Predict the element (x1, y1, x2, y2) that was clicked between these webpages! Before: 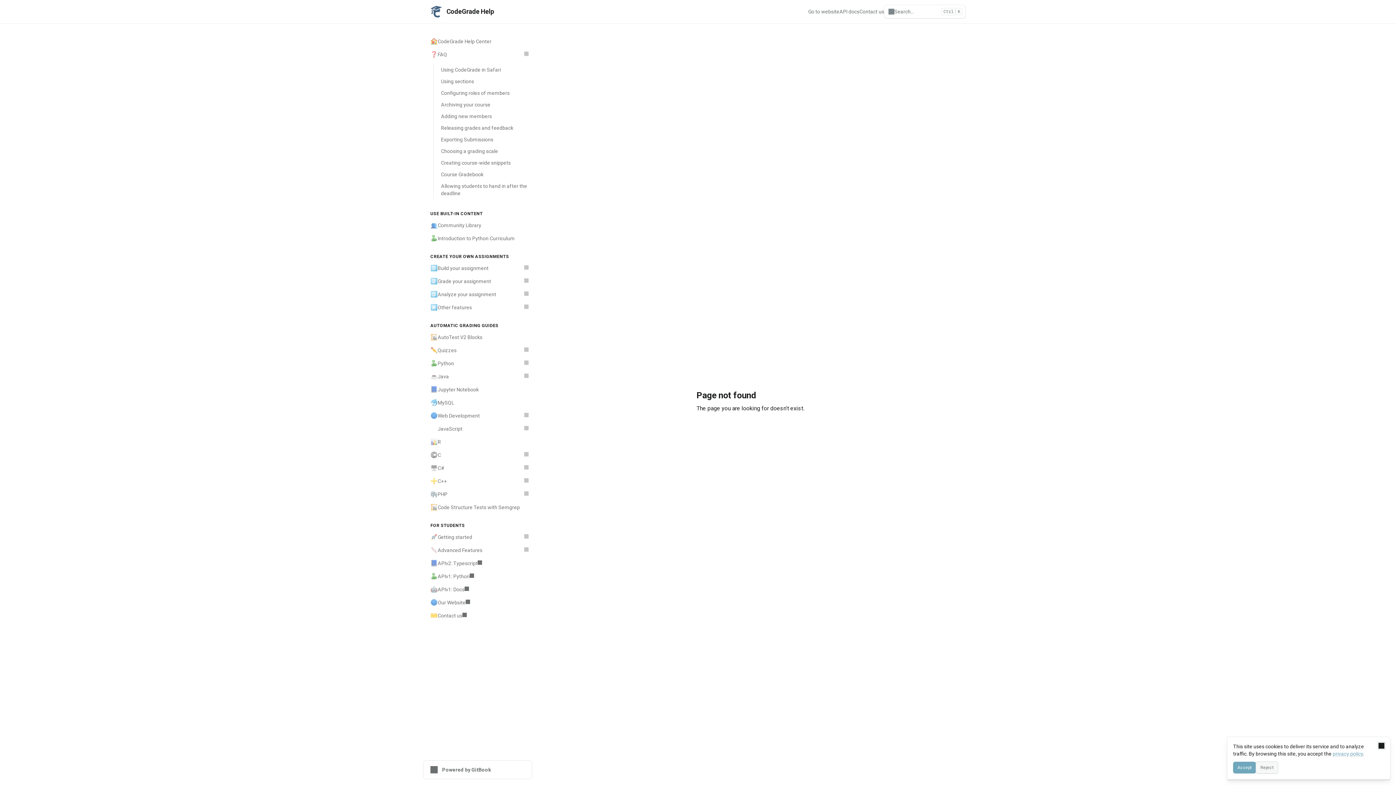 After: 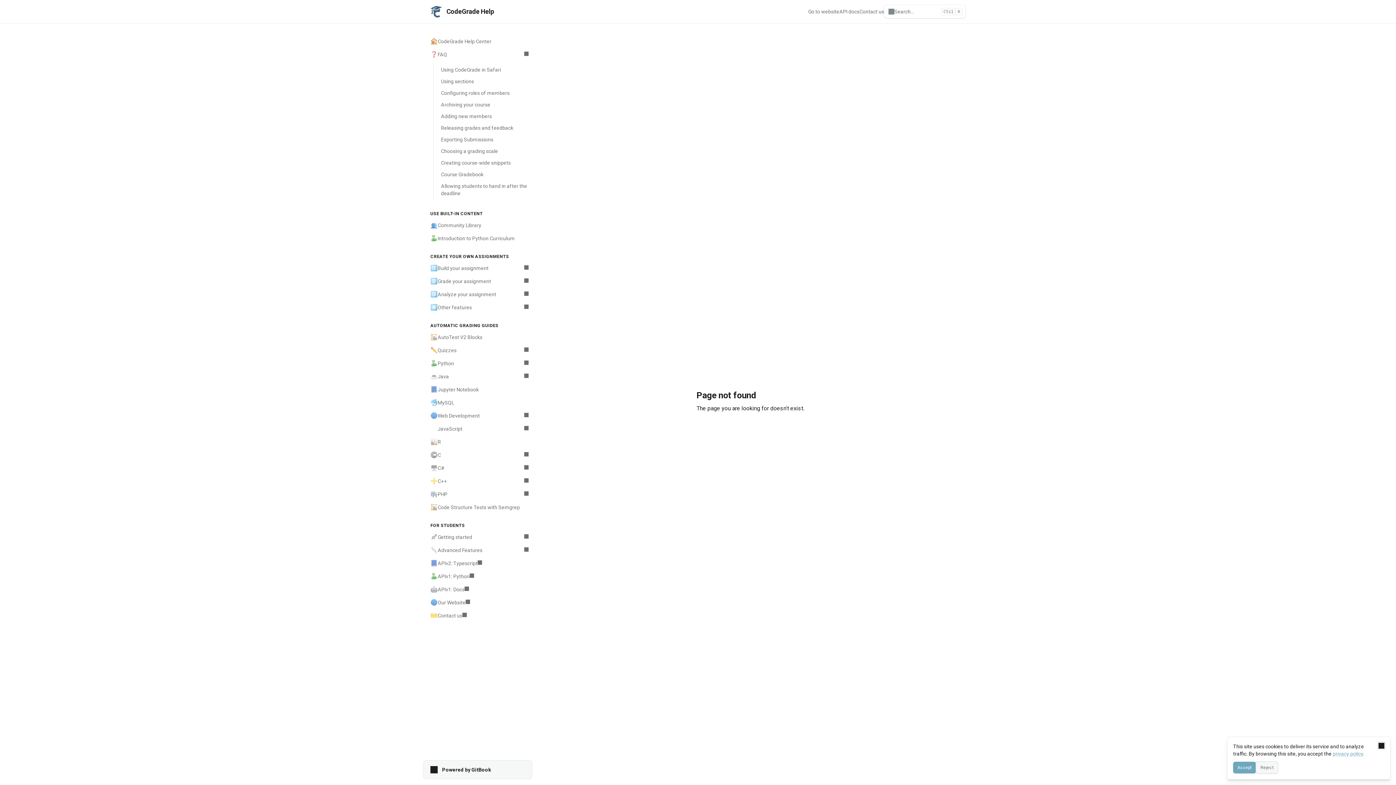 Action: bbox: (423, 760, 532, 779) label: Powered by GitBook